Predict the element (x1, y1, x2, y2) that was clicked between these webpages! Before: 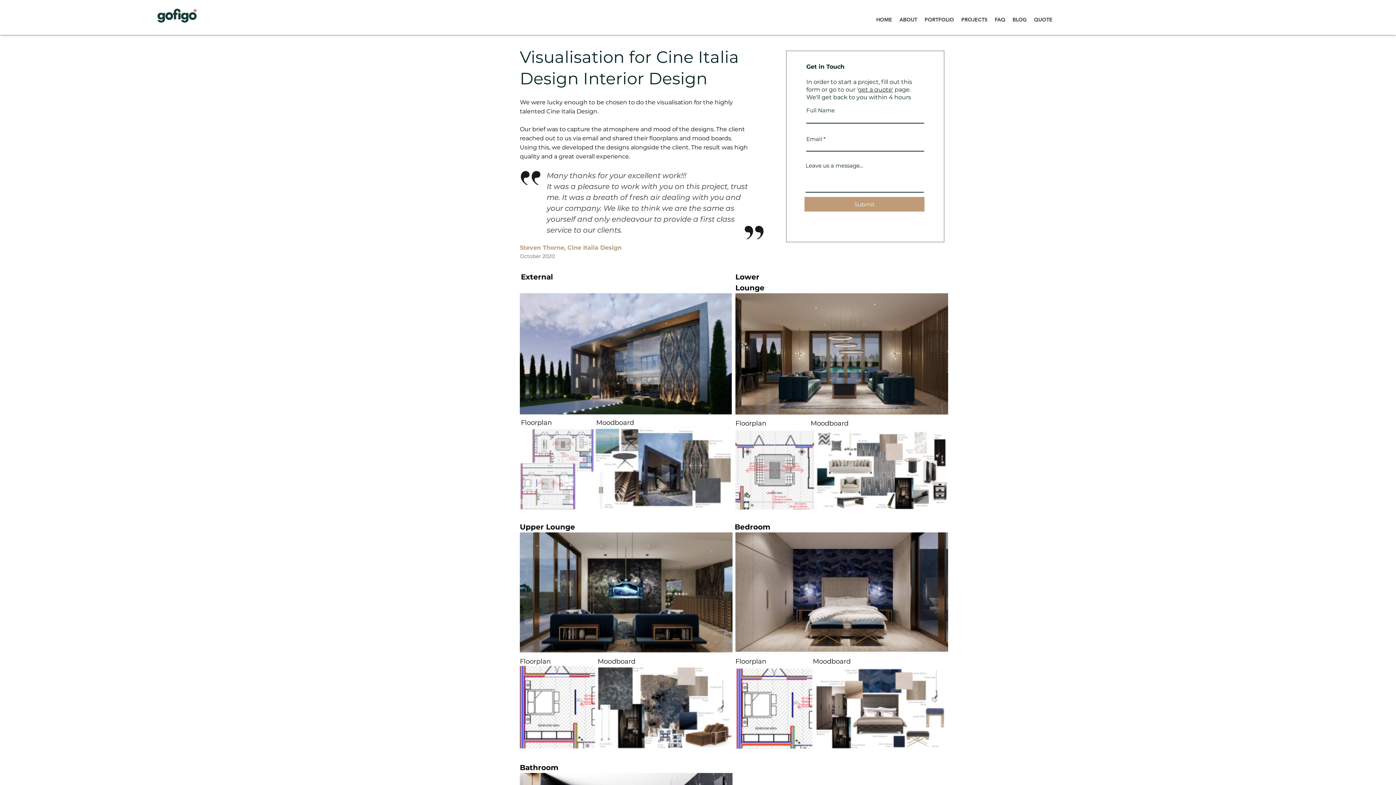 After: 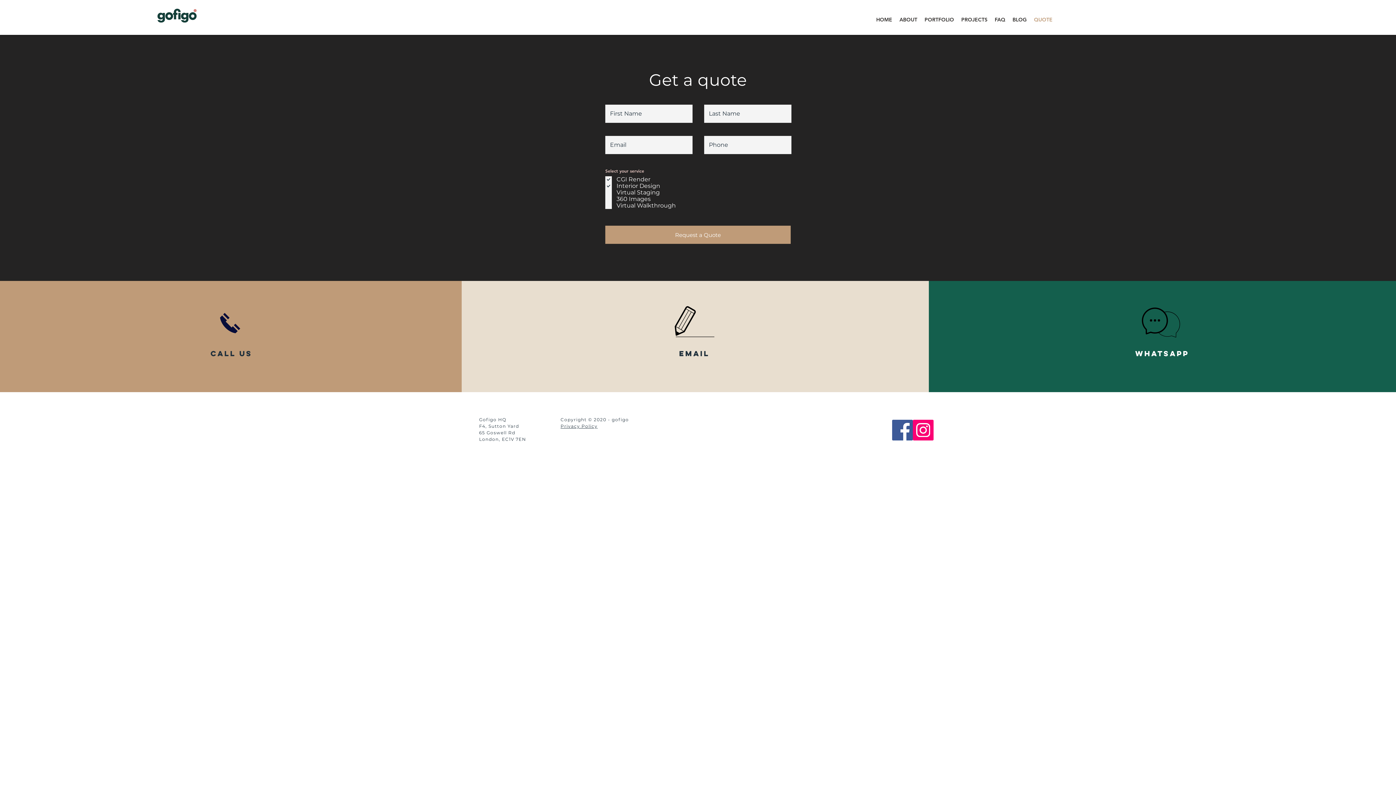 Action: label: get a quote' bbox: (858, 86, 893, 93)